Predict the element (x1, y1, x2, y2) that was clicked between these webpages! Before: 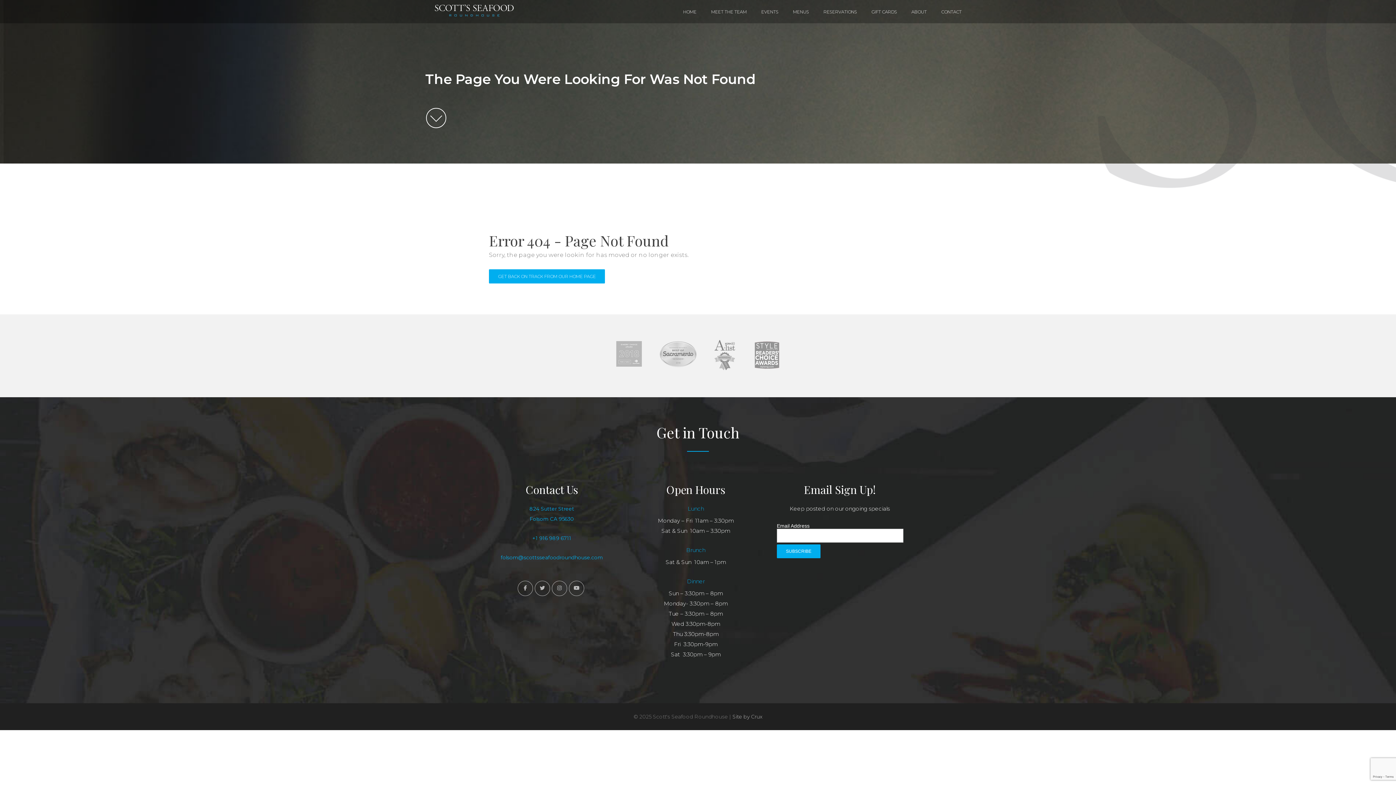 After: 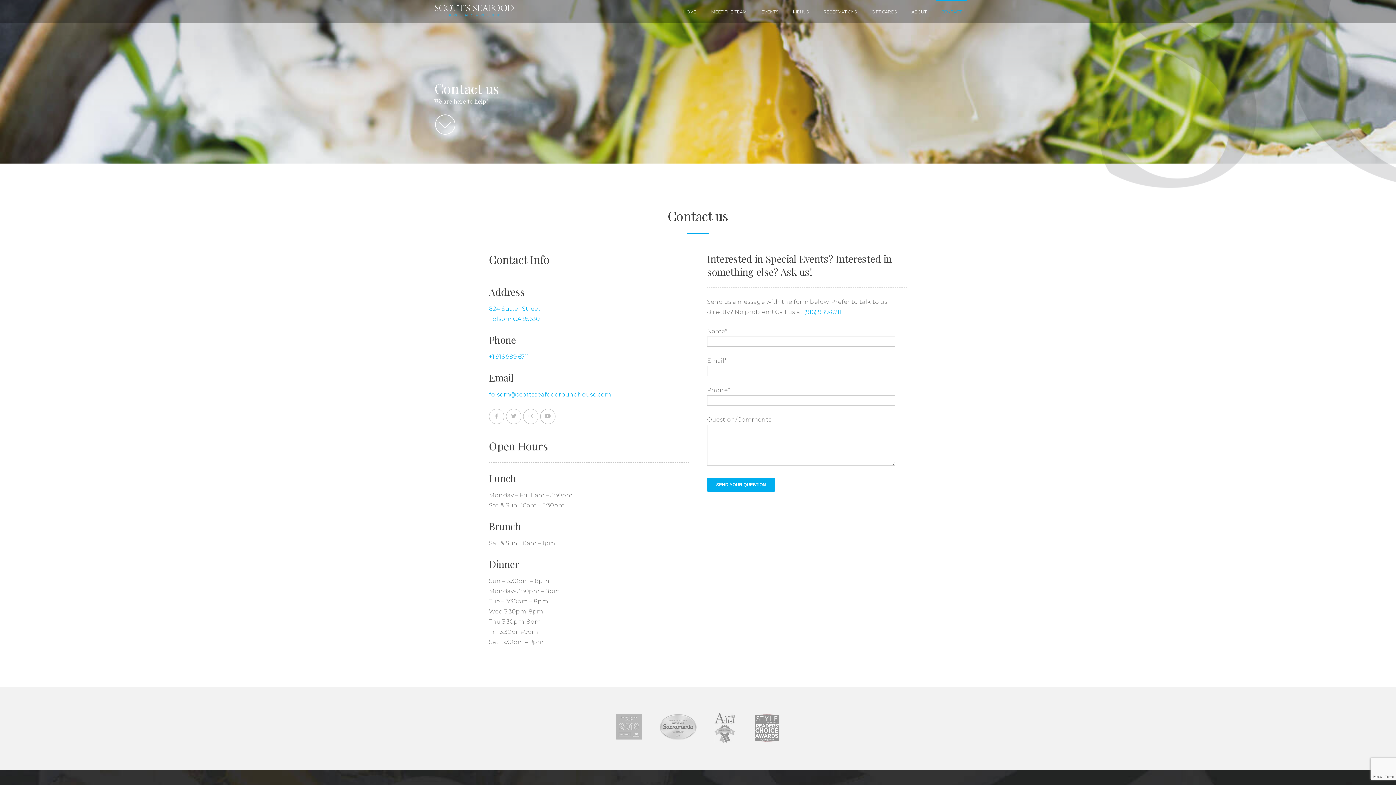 Action: bbox: (936, 0, 967, 23) label: CONTACT